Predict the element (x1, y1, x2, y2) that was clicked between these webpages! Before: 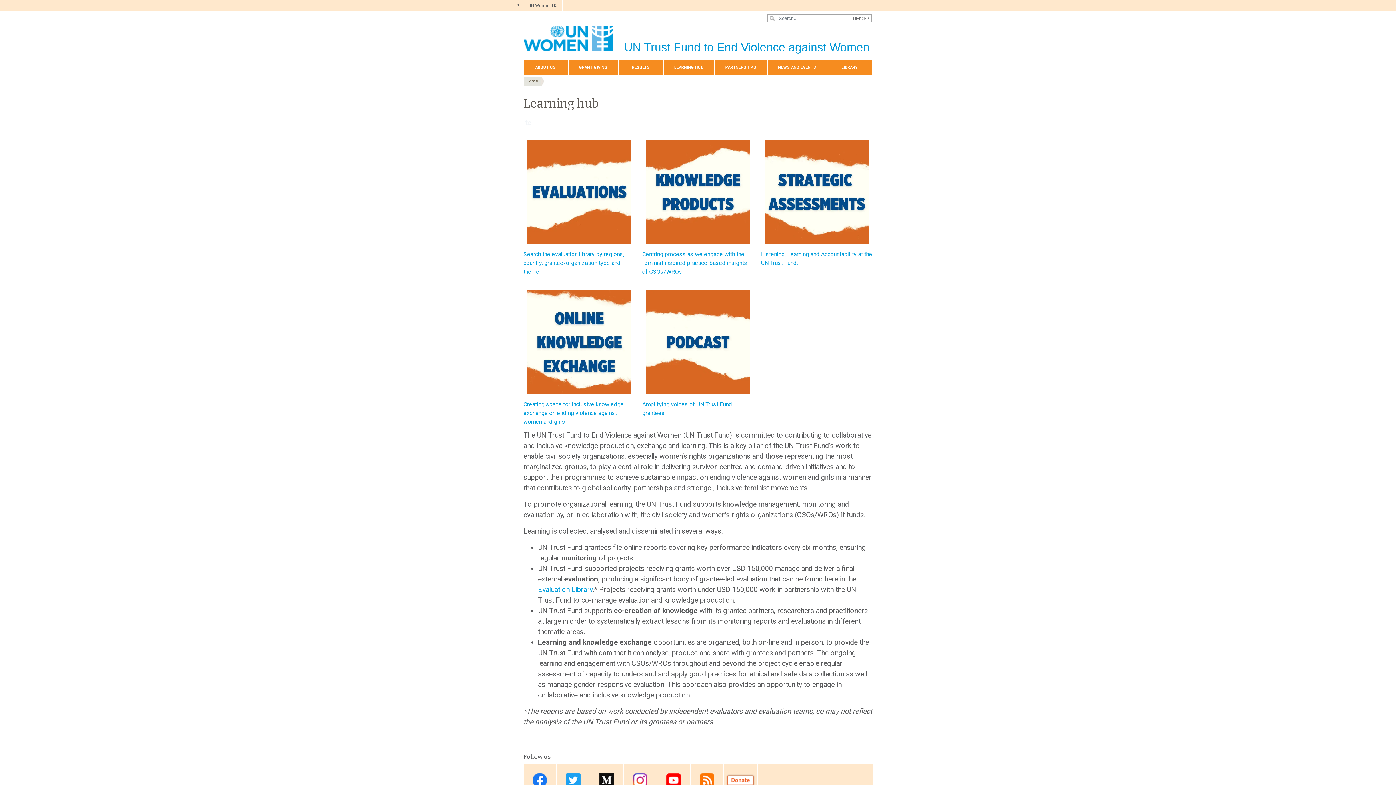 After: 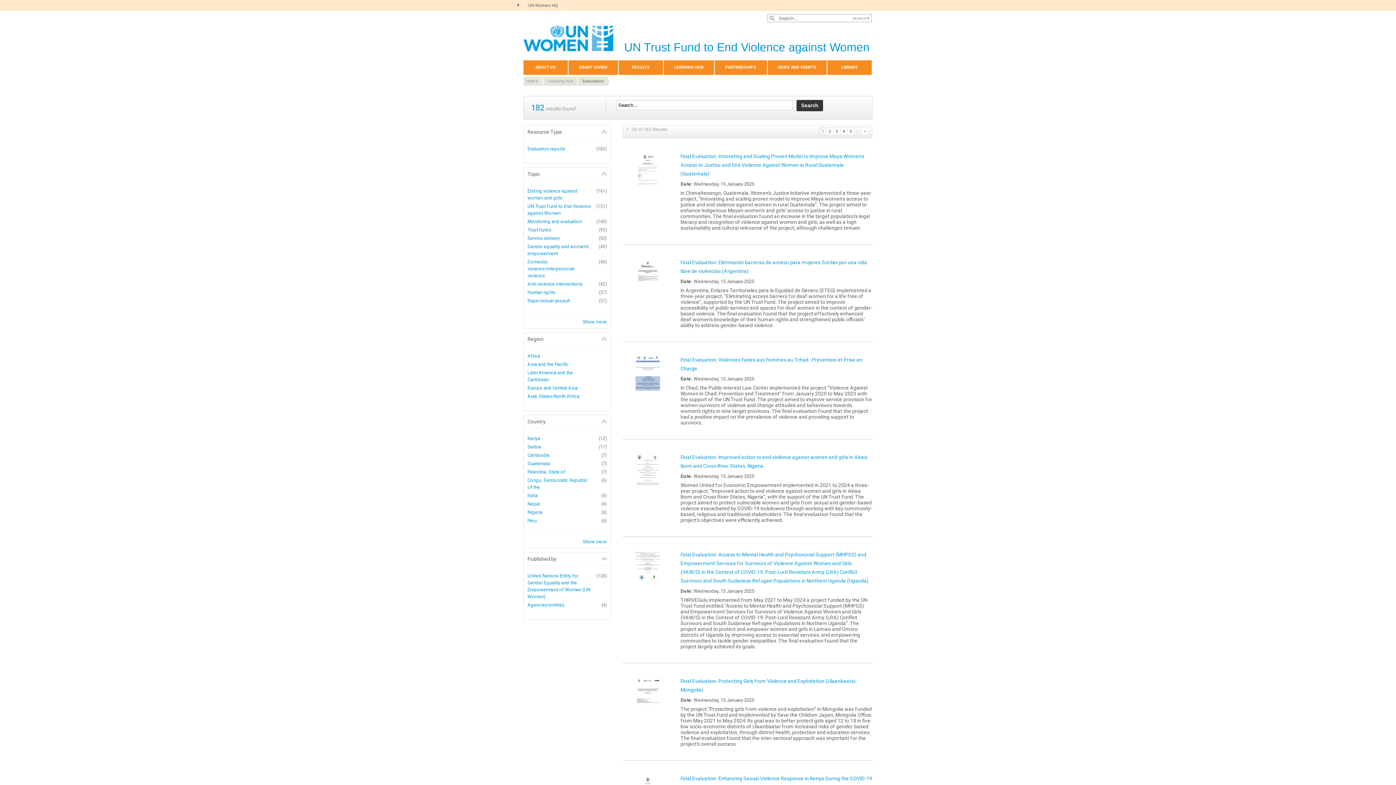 Action: bbox: (538, 585, 592, 594) label: Evaluation Library